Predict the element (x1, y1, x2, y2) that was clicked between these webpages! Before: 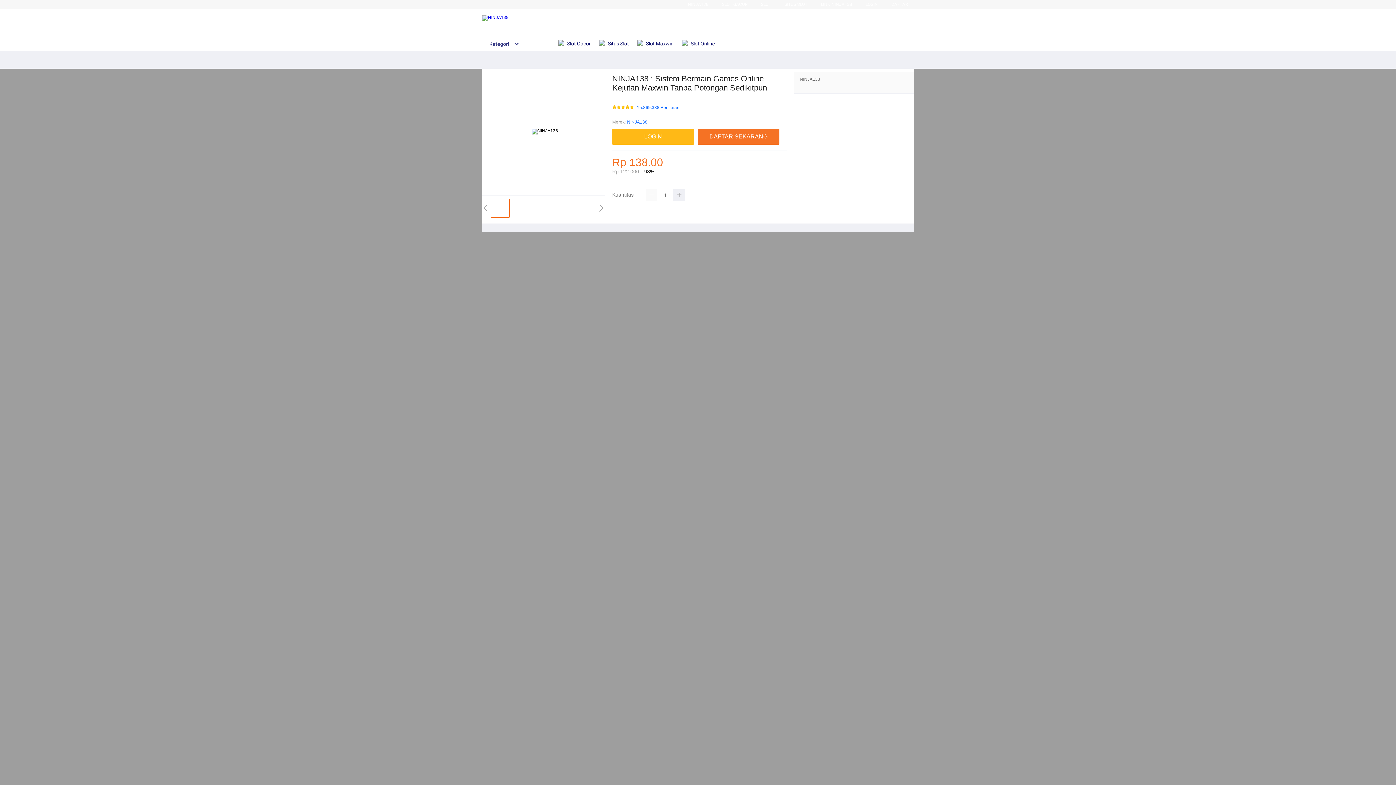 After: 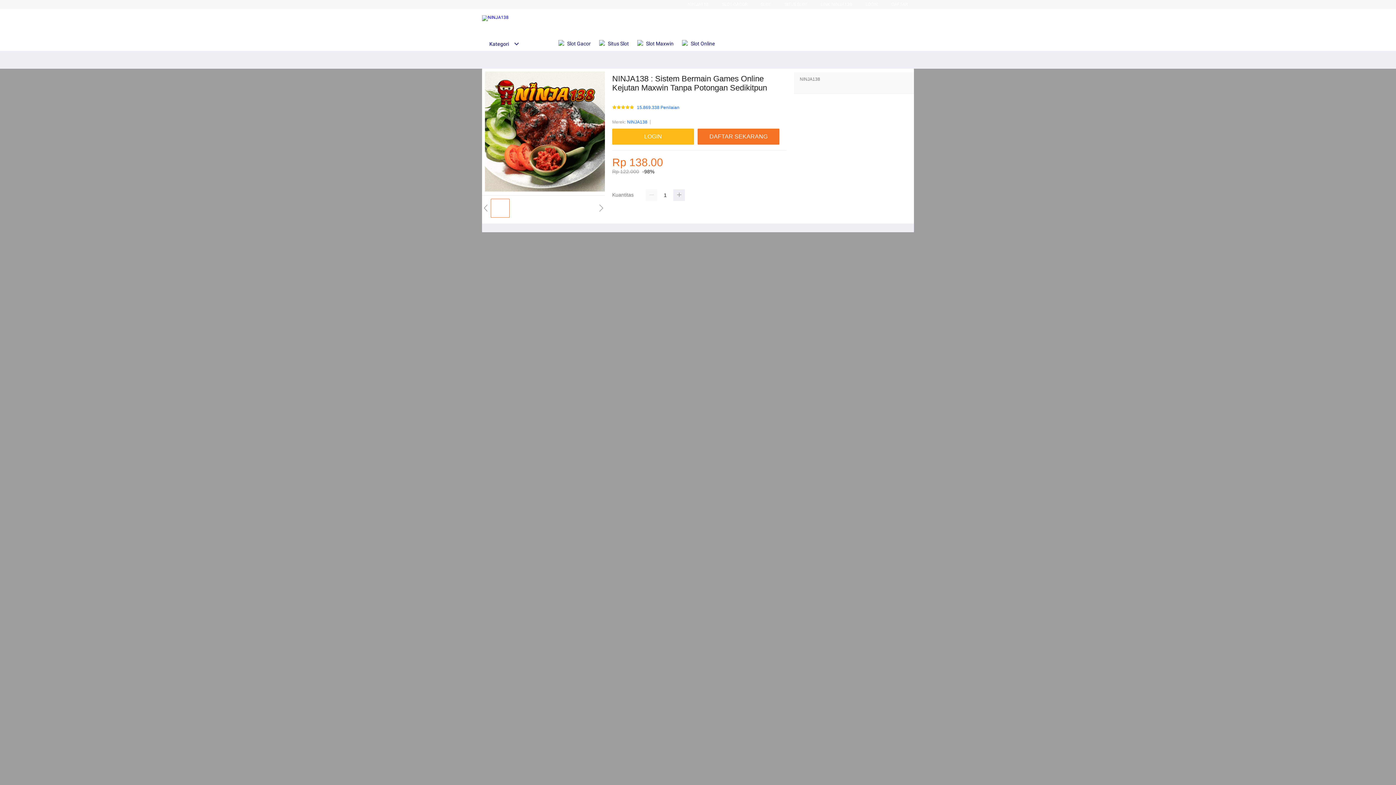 Action: bbox: (722, 1, 747, 6) label: SLOT GACOR